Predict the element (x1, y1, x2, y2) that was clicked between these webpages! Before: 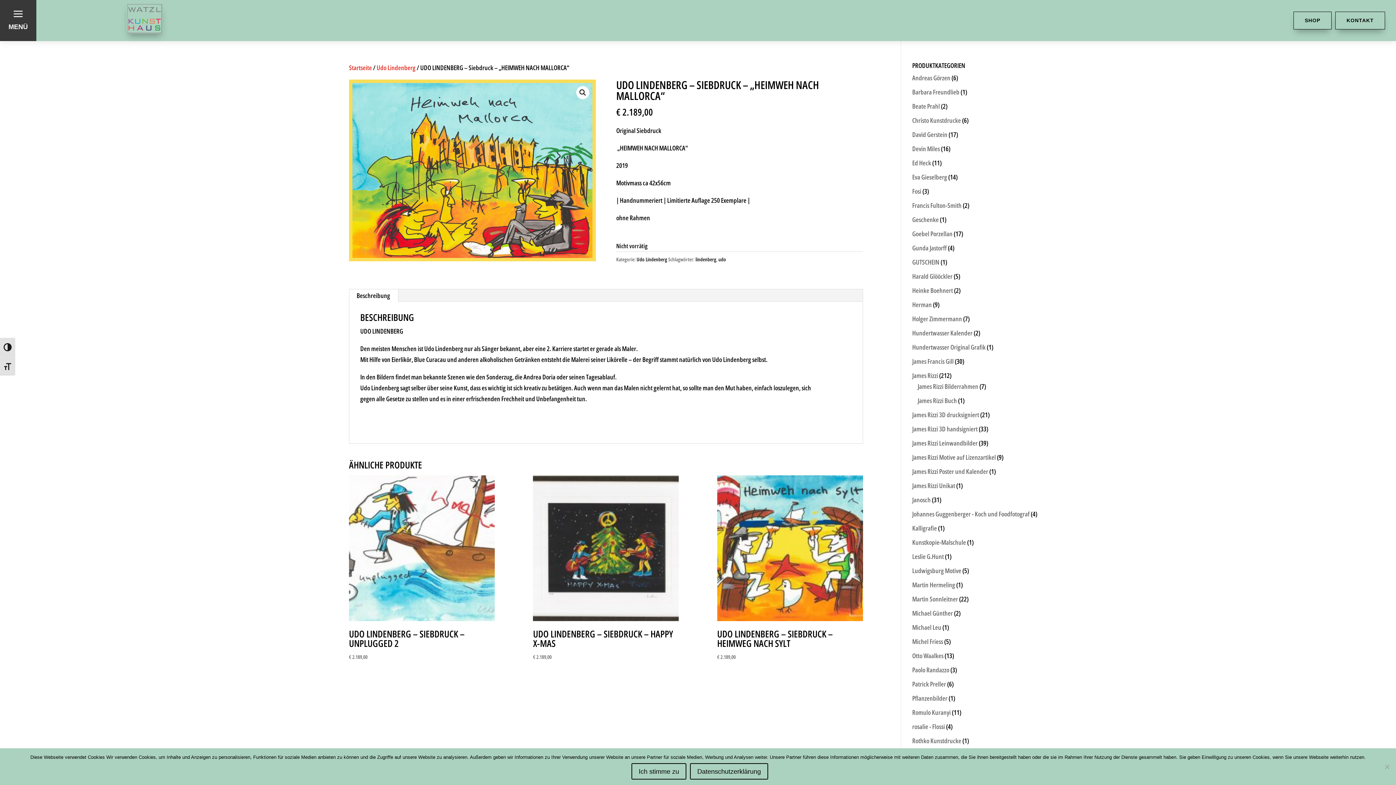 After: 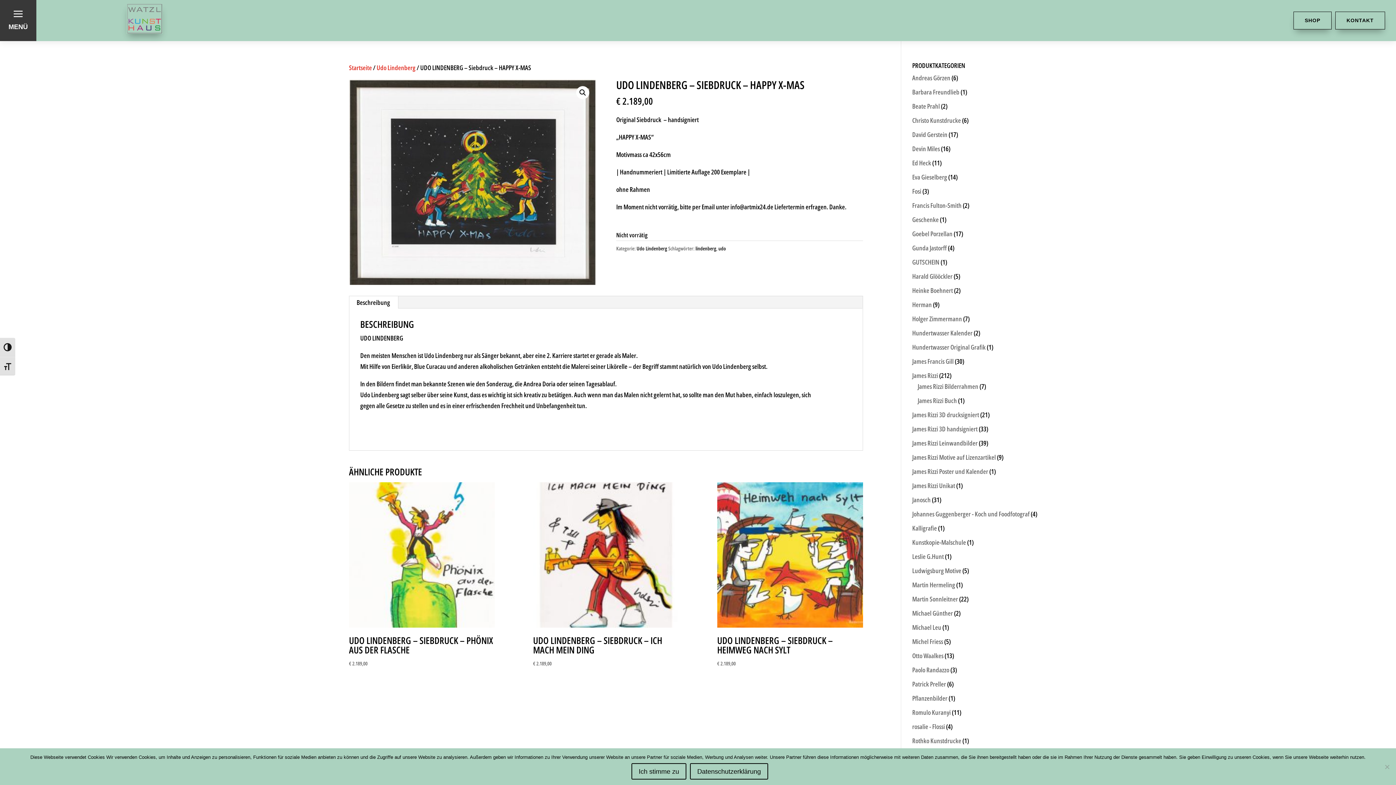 Action: label: UDO LINDENBERG – SIEBDRUCK – HAPPY X-MAS
€ 2.189,00 bbox: (533, 475, 678, 661)